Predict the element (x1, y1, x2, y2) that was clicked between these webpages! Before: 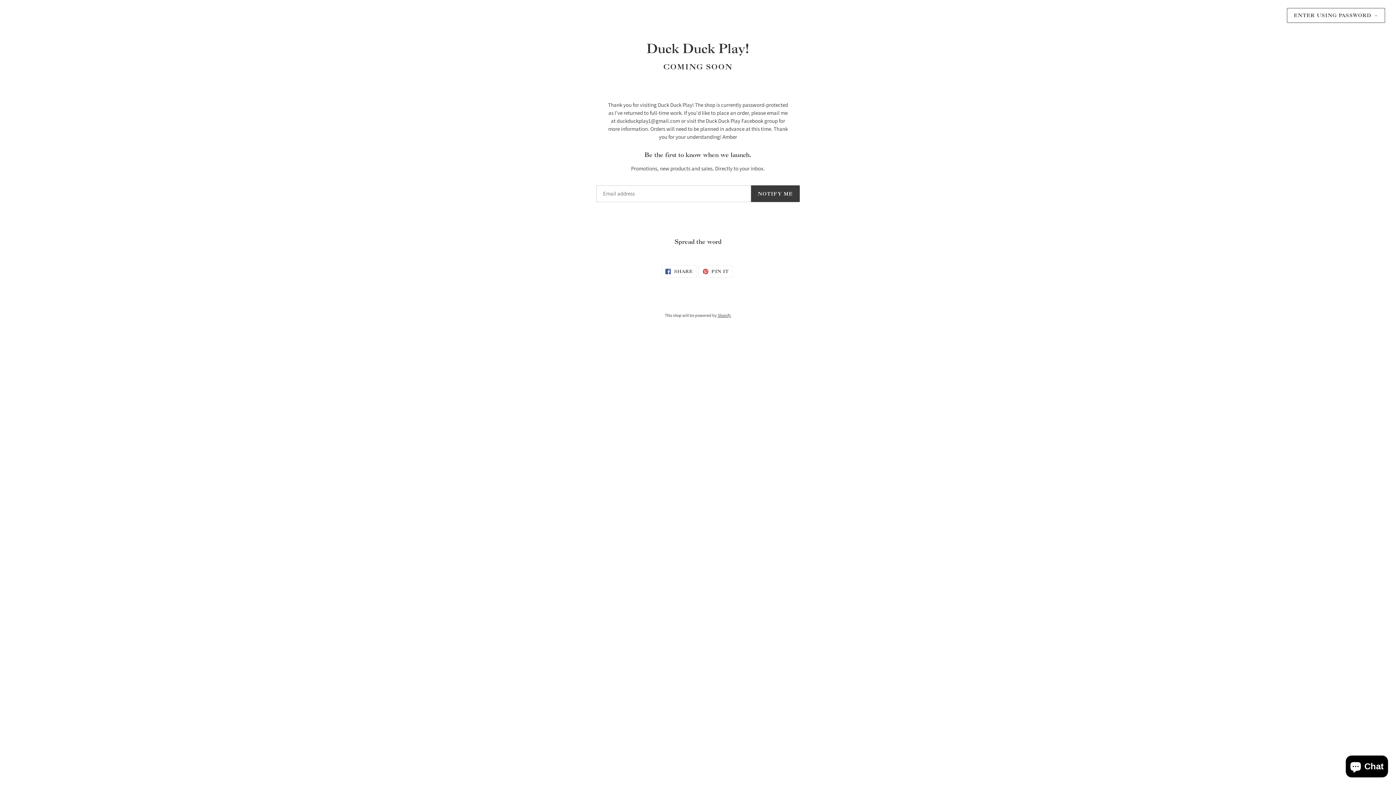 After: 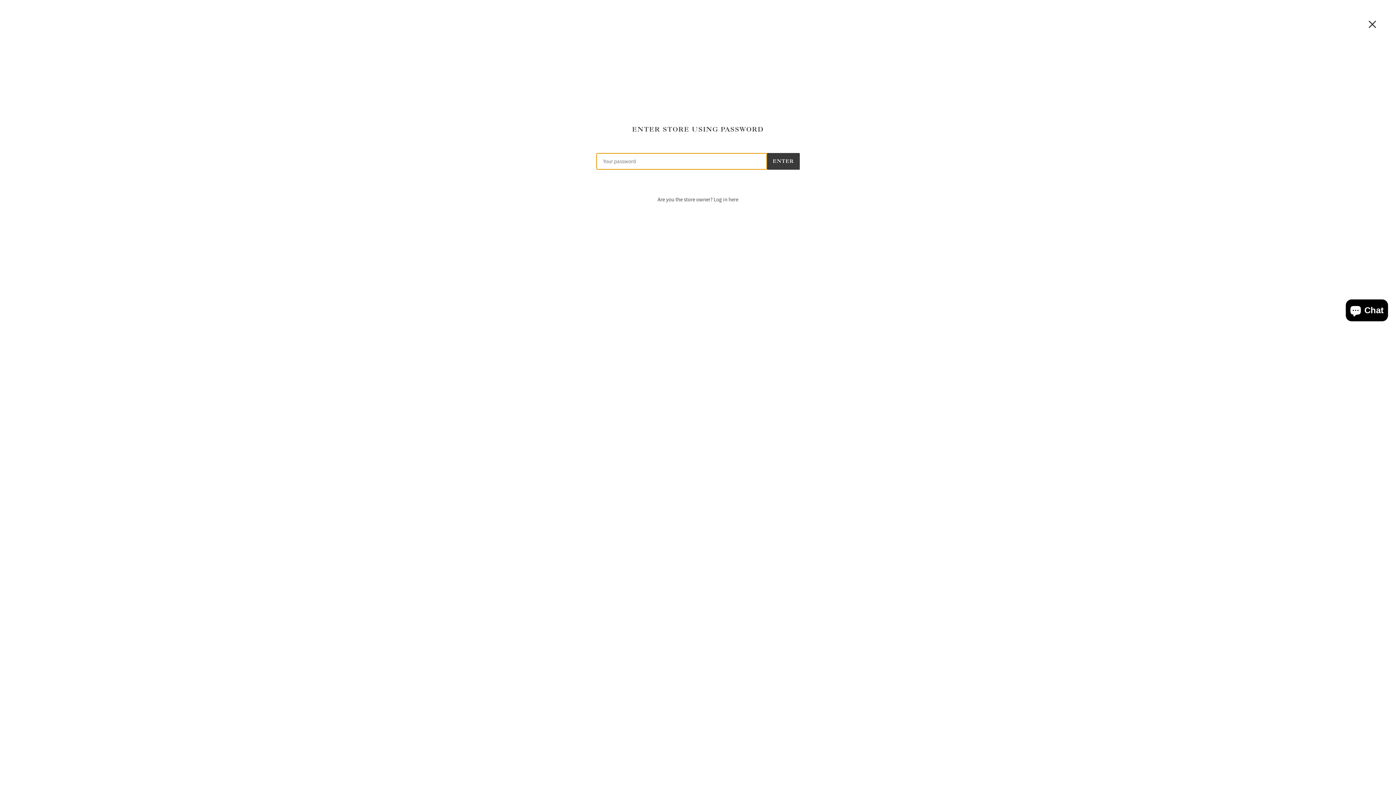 Action: label: ENTER USING PASSWORD → bbox: (1287, 8, 1385, 22)